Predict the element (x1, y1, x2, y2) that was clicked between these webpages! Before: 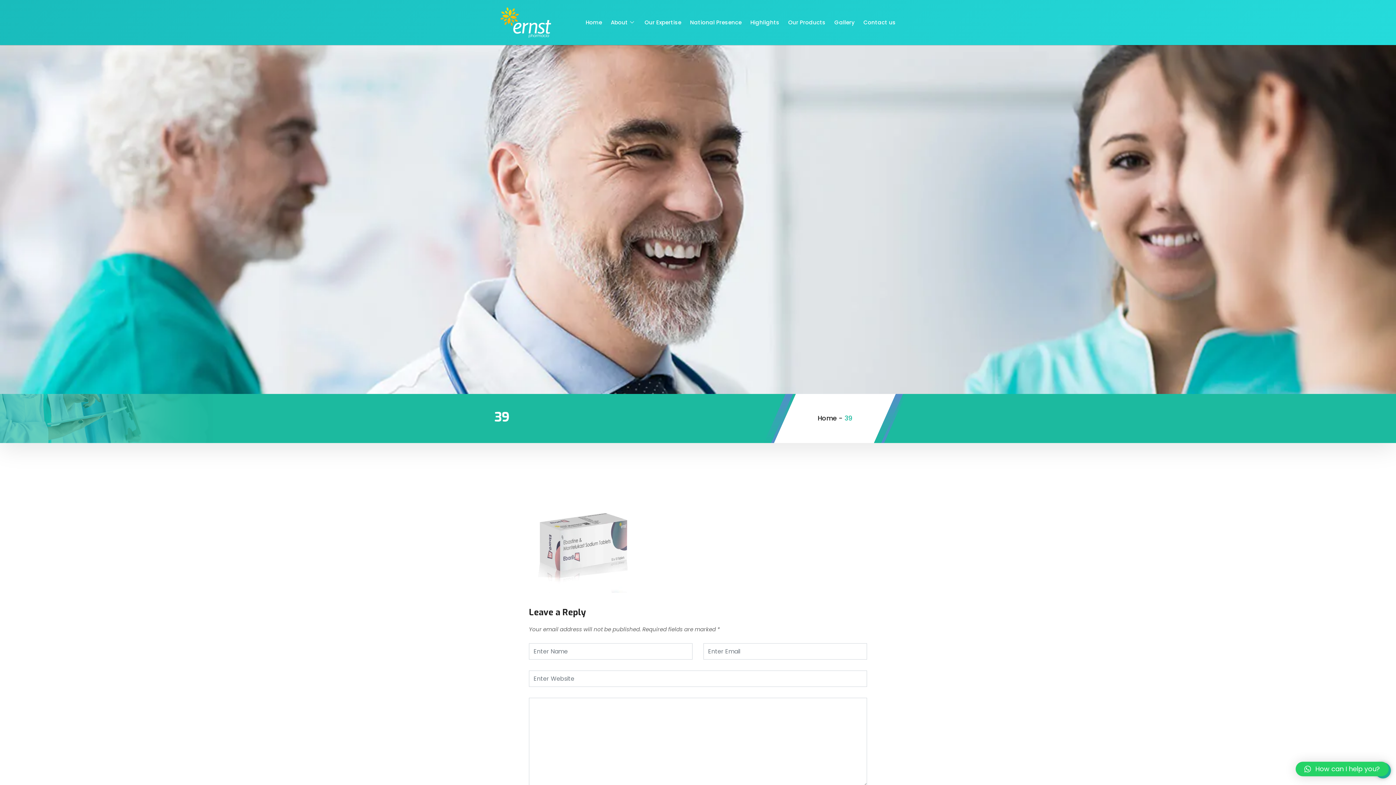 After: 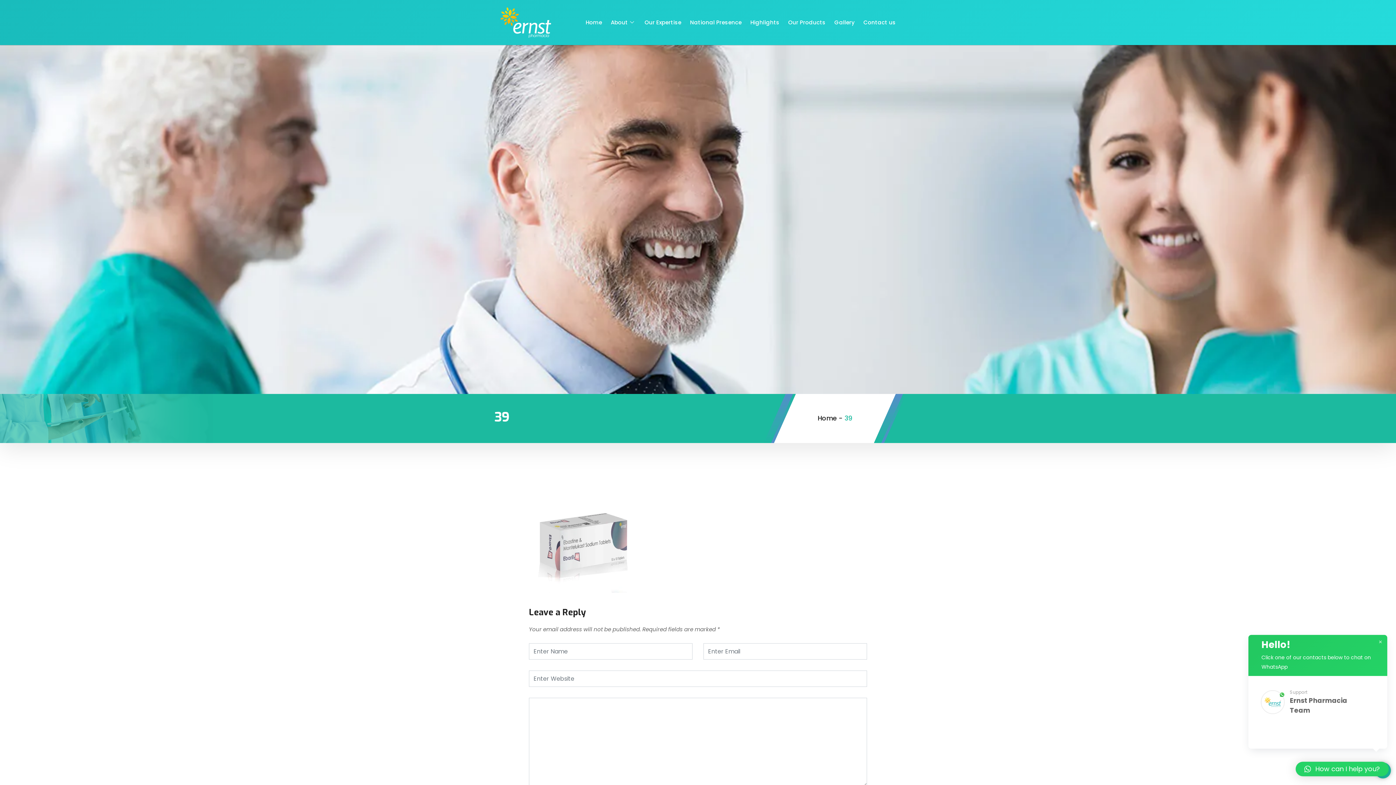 Action: bbox: (1296, 762, 1389, 776) label: How can I help you?